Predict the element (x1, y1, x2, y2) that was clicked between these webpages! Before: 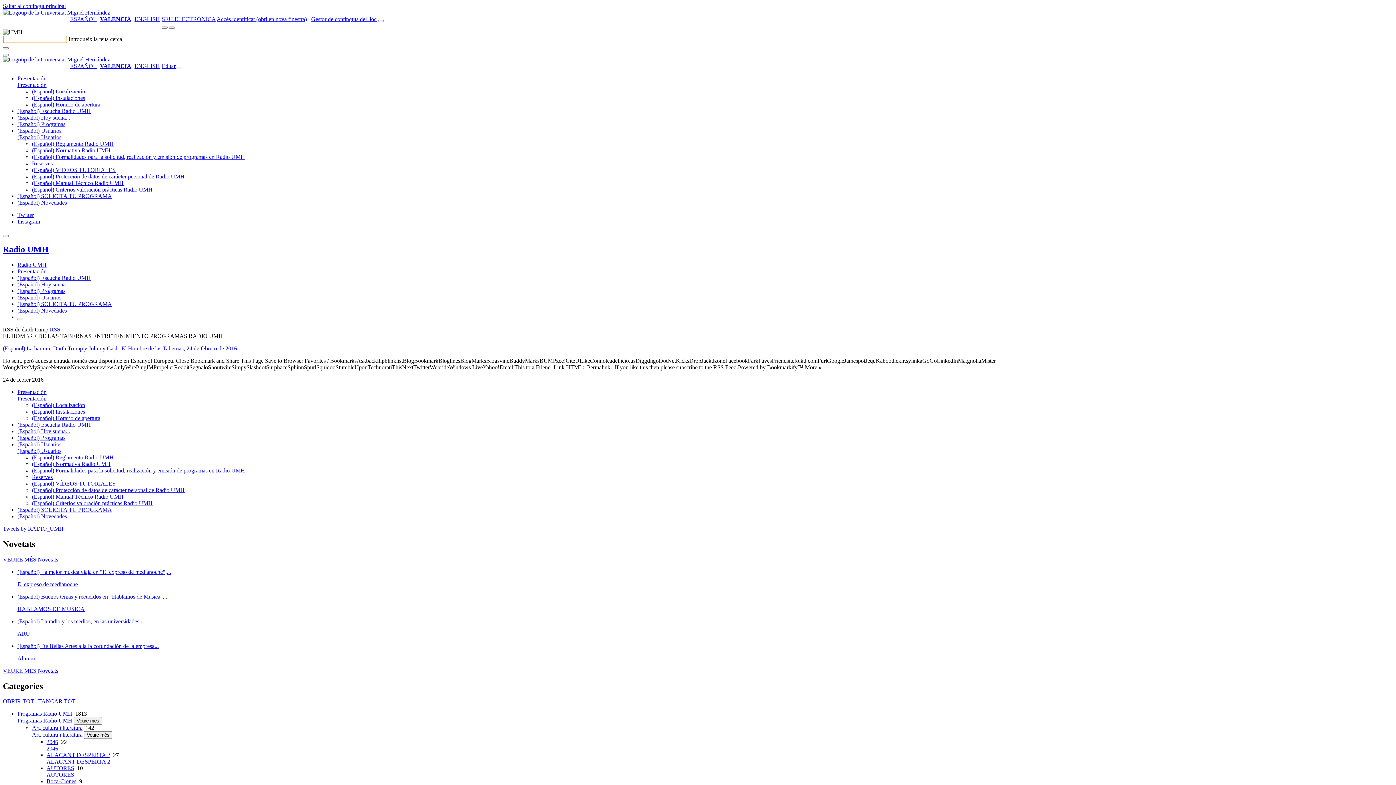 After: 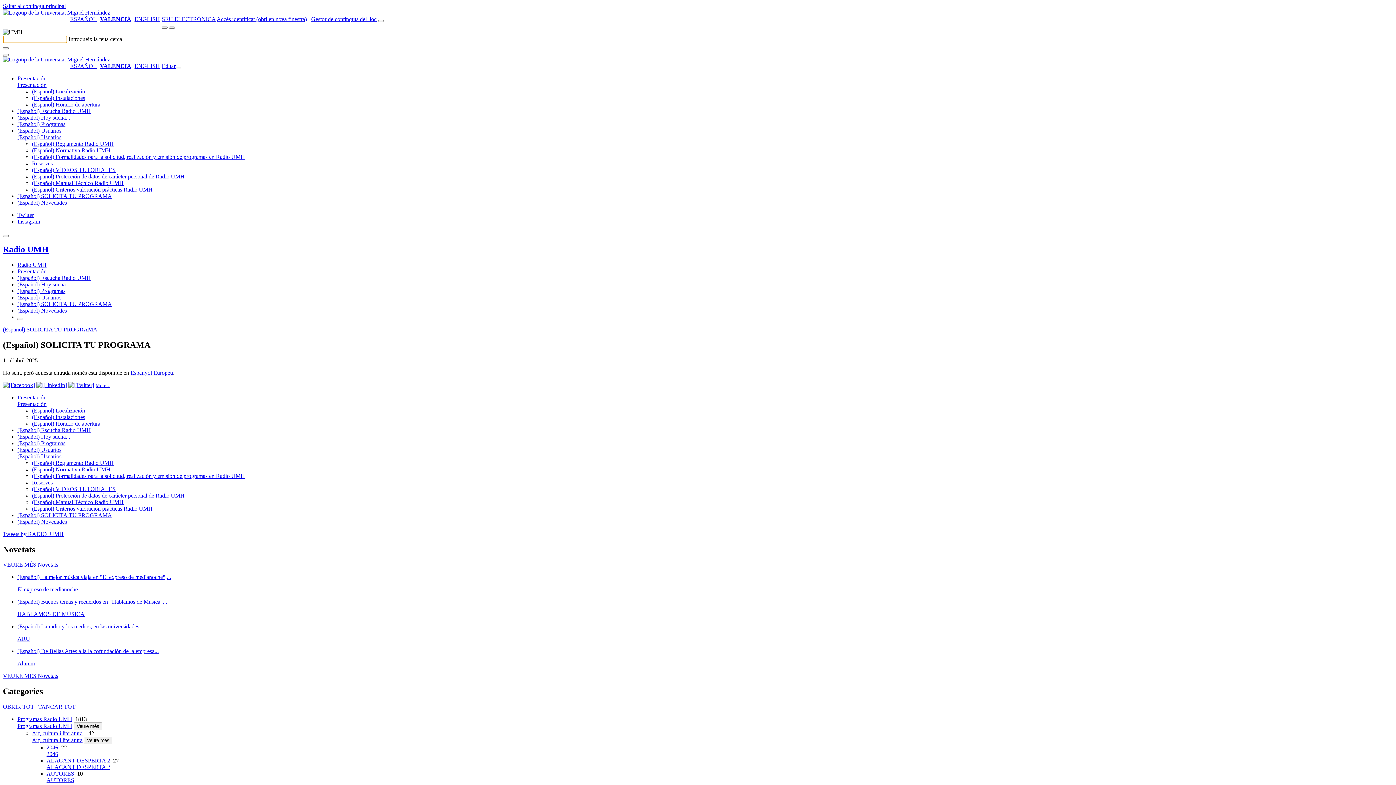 Action: label: (Español) SOLICITA TU PROGRAMA bbox: (17, 506, 112, 513)